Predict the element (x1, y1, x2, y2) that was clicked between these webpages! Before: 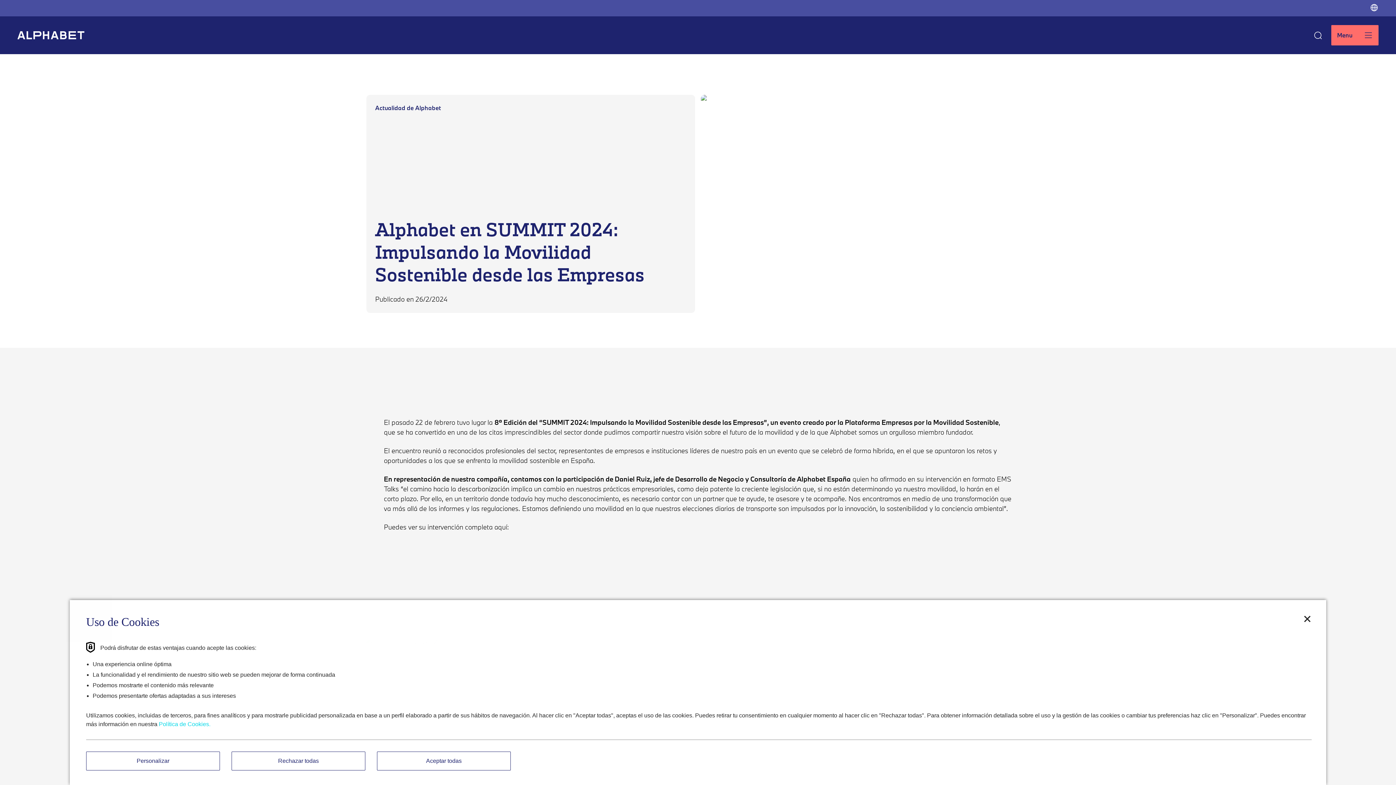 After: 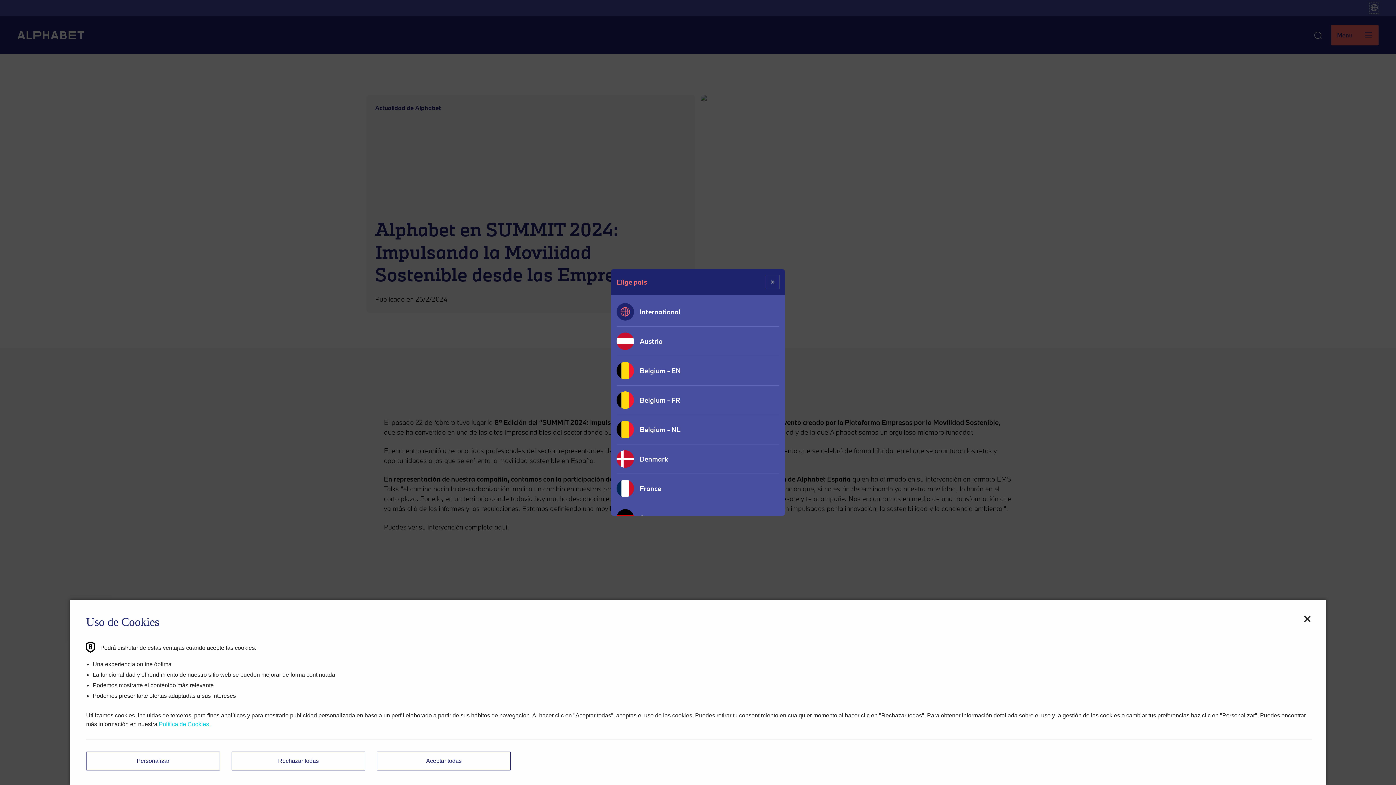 Action: bbox: (1370, 2, 1378, 13)